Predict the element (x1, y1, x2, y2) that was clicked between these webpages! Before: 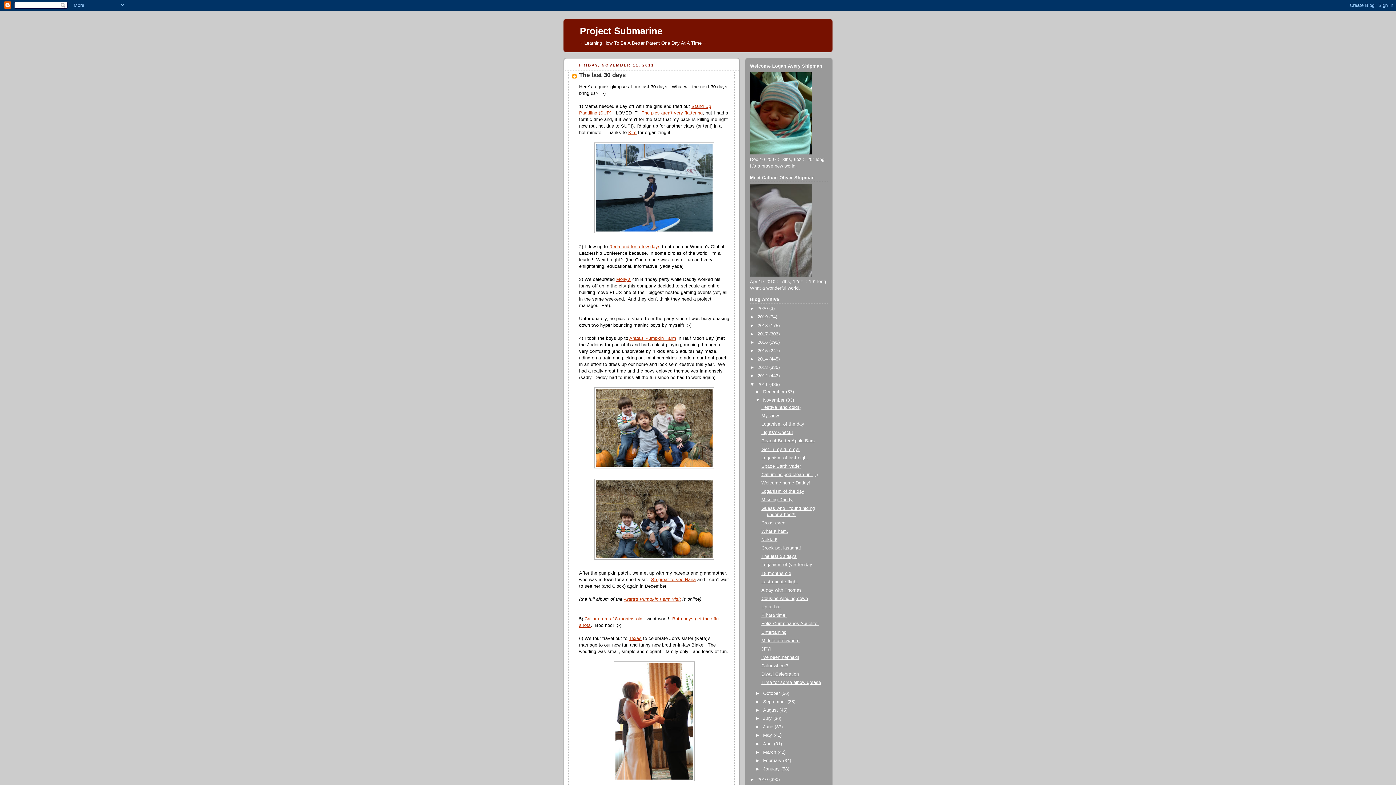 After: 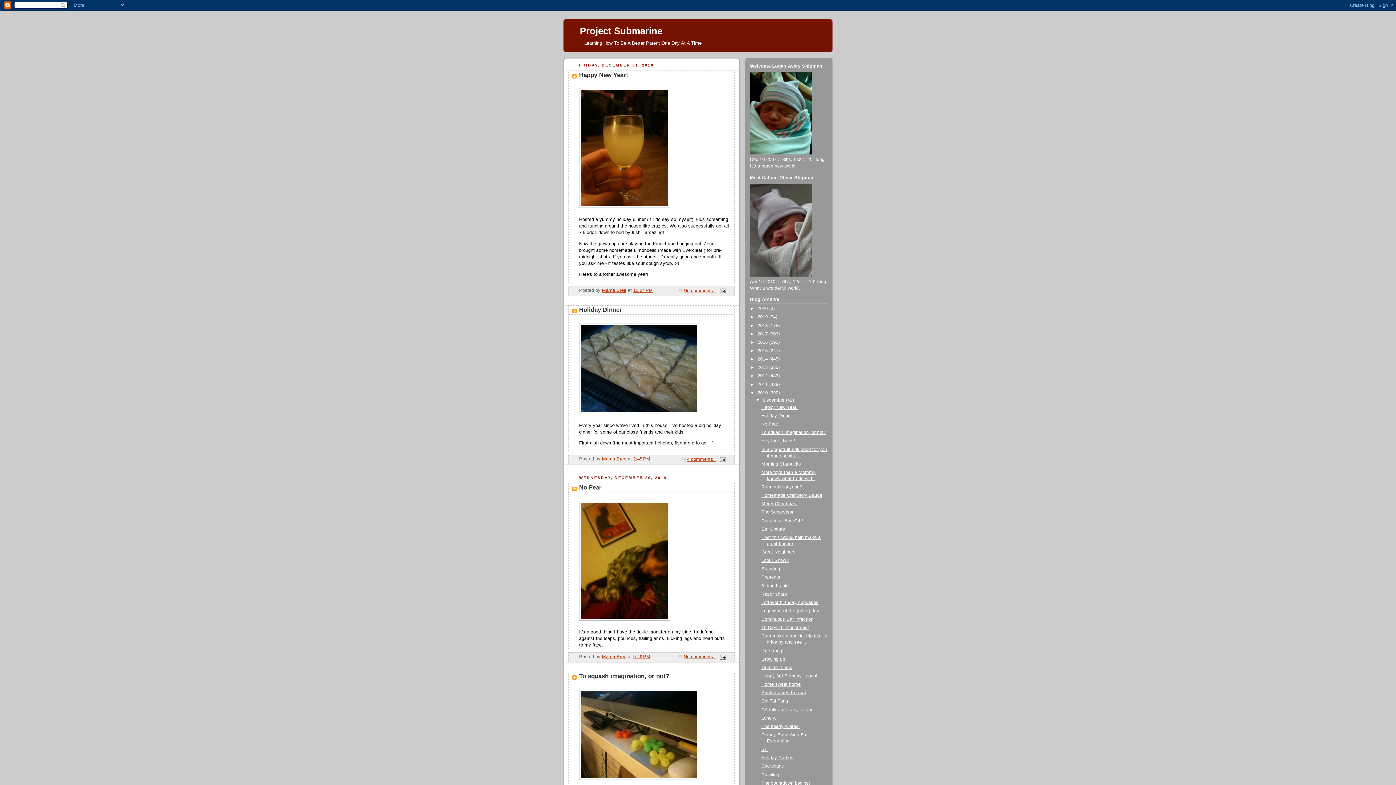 Action: bbox: (757, 777, 769, 782) label: 2010 